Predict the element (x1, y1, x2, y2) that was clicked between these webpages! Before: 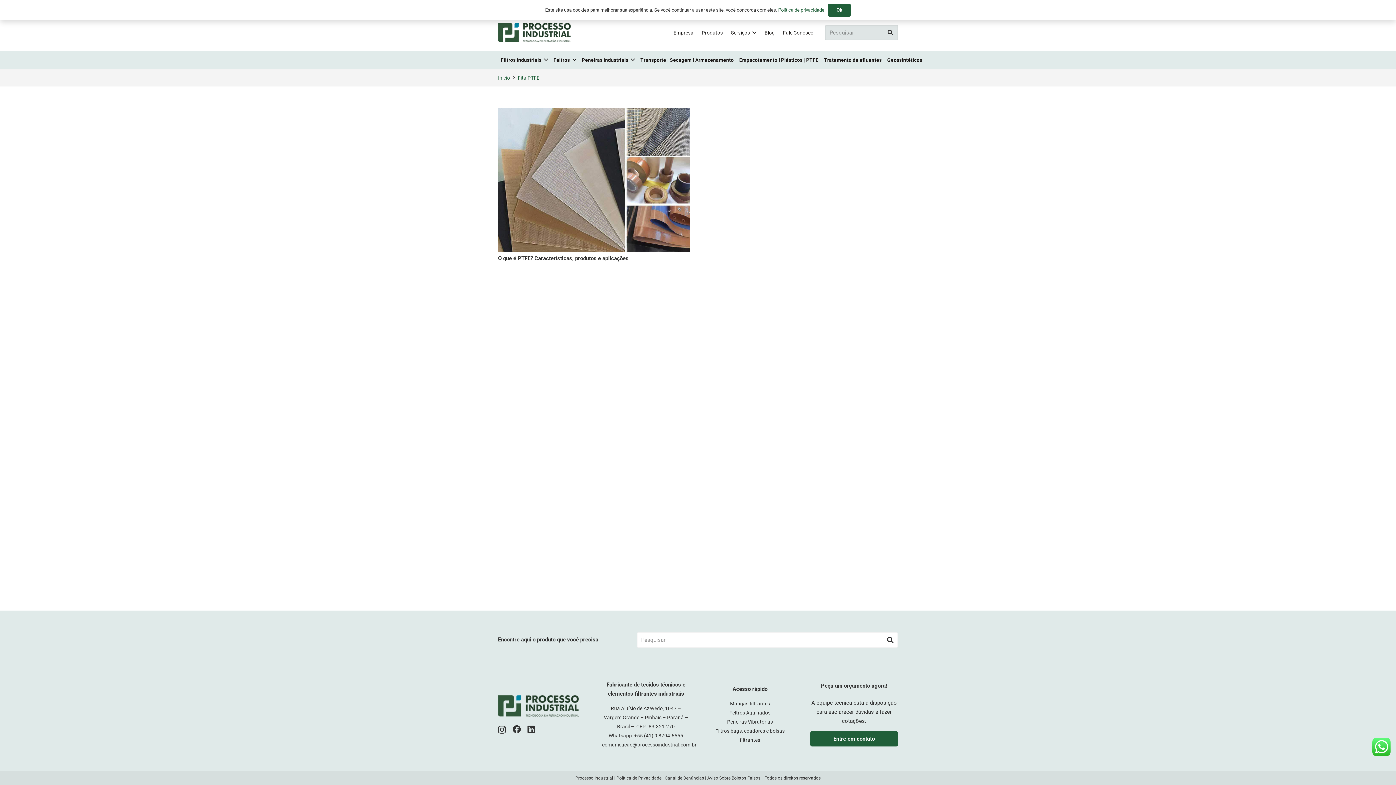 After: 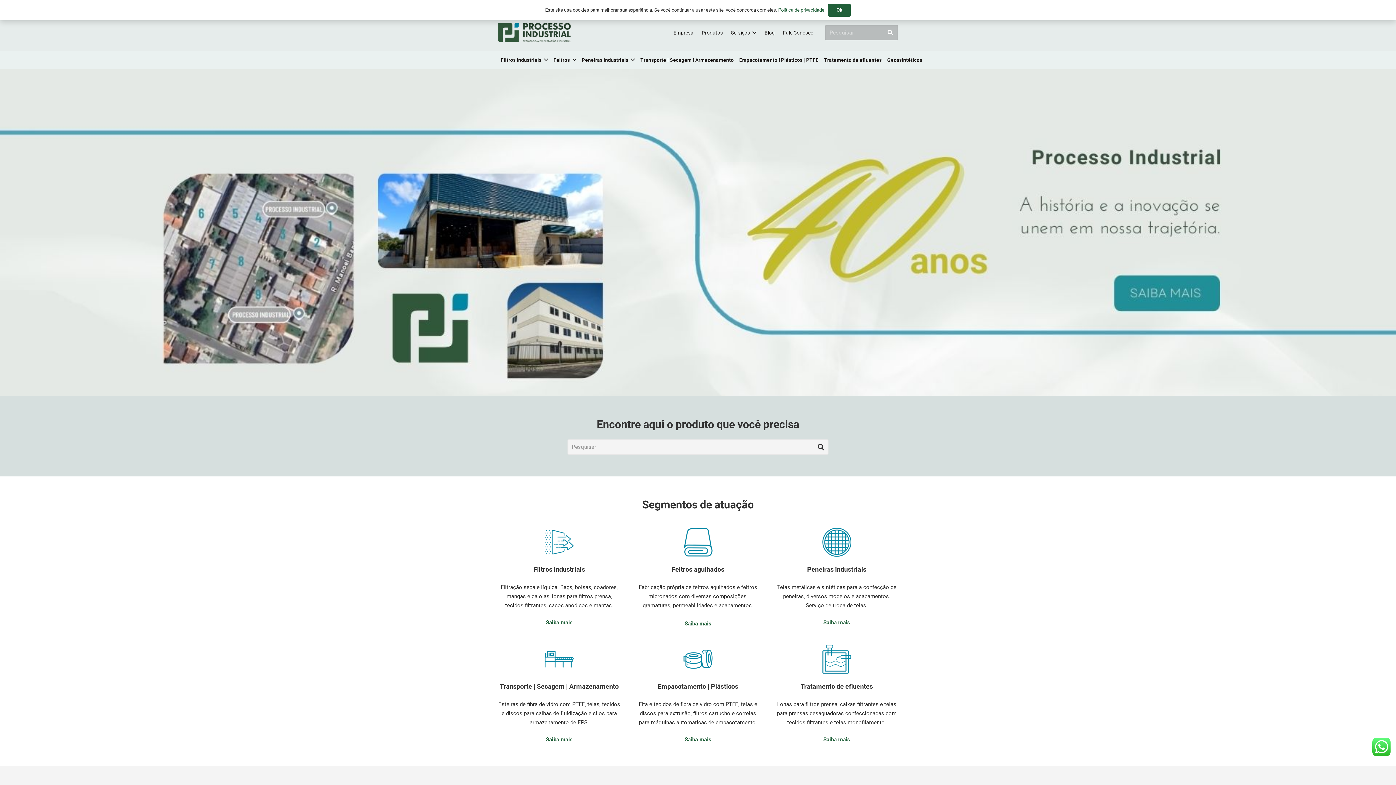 Action: bbox: (498, 22, 570, 42) label: logo-pi-color